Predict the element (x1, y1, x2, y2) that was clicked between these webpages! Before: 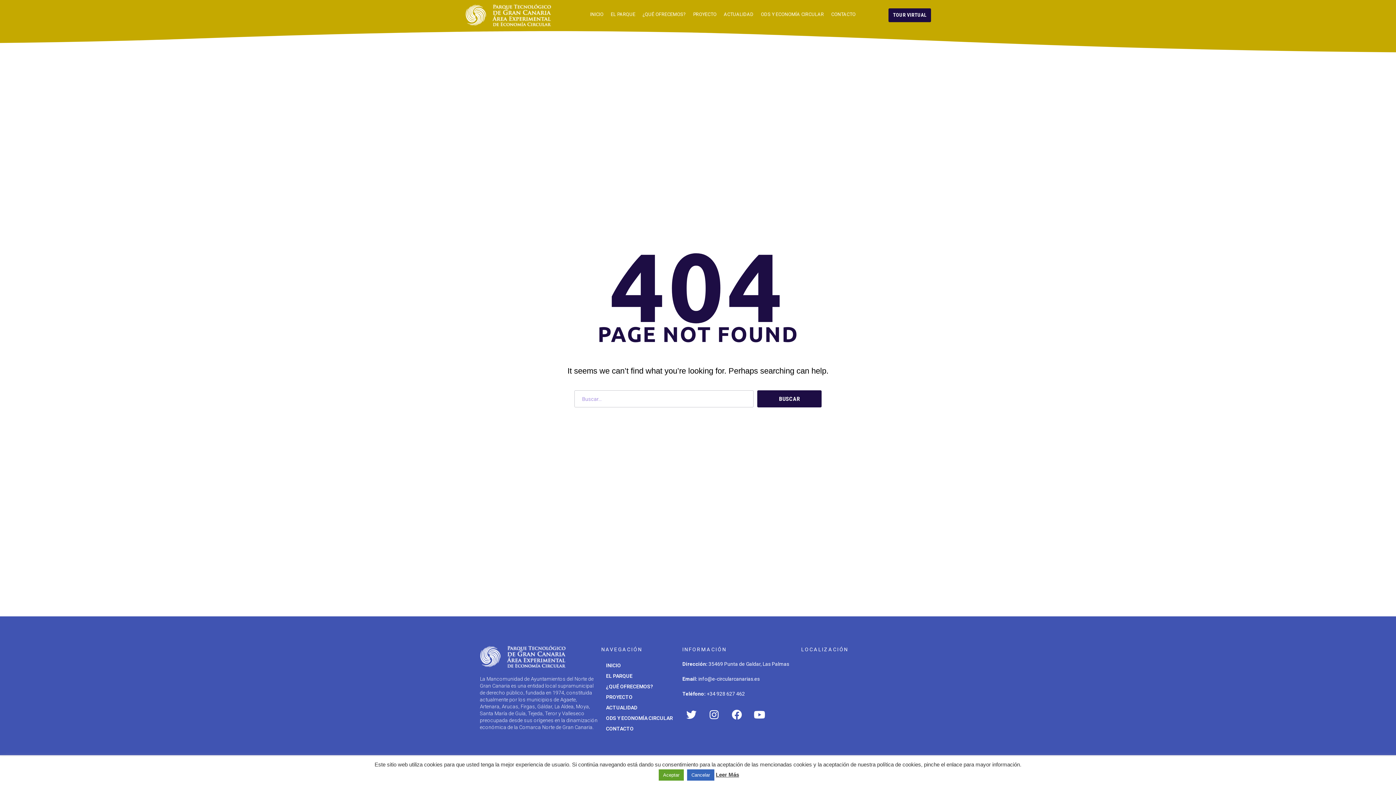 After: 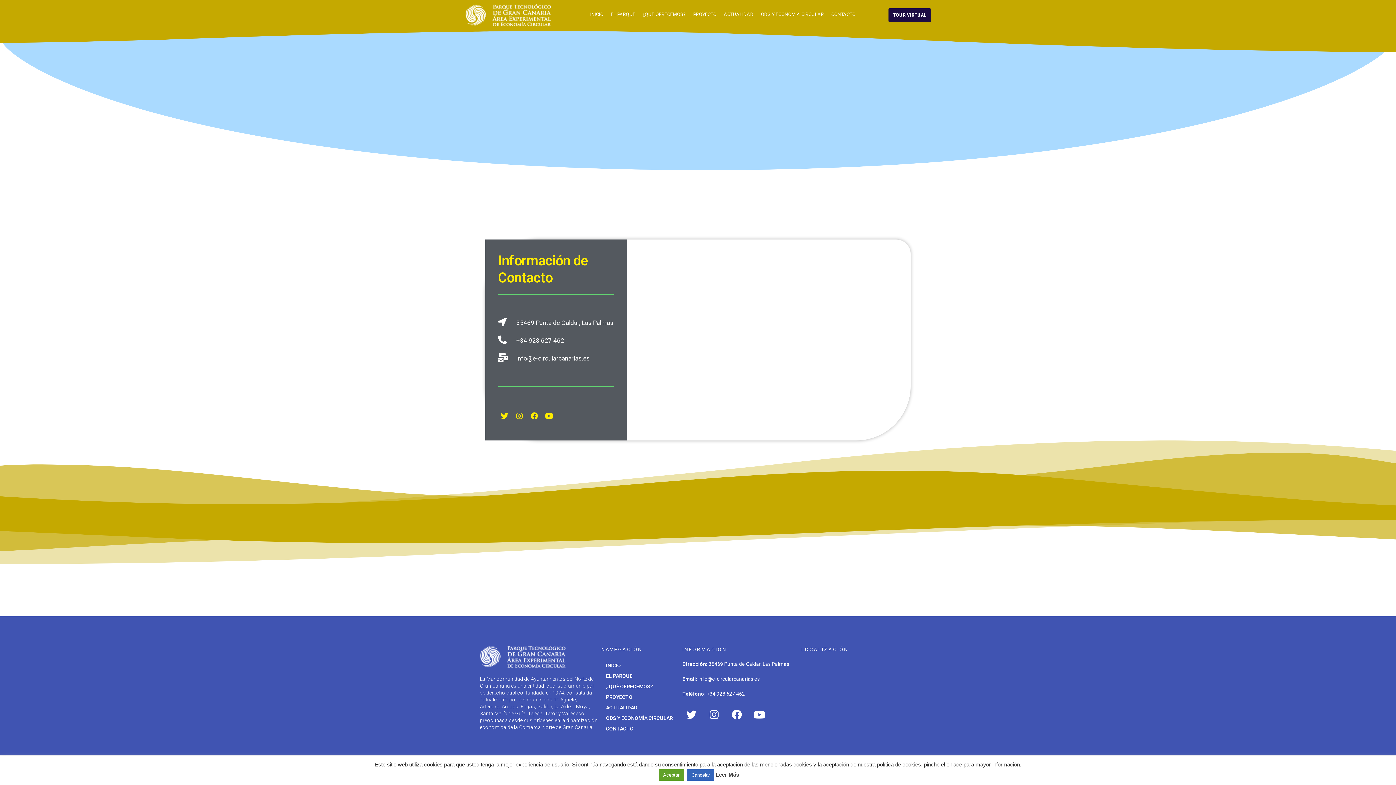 Action: label: CONTACTO bbox: (827, 10, 859, 19)